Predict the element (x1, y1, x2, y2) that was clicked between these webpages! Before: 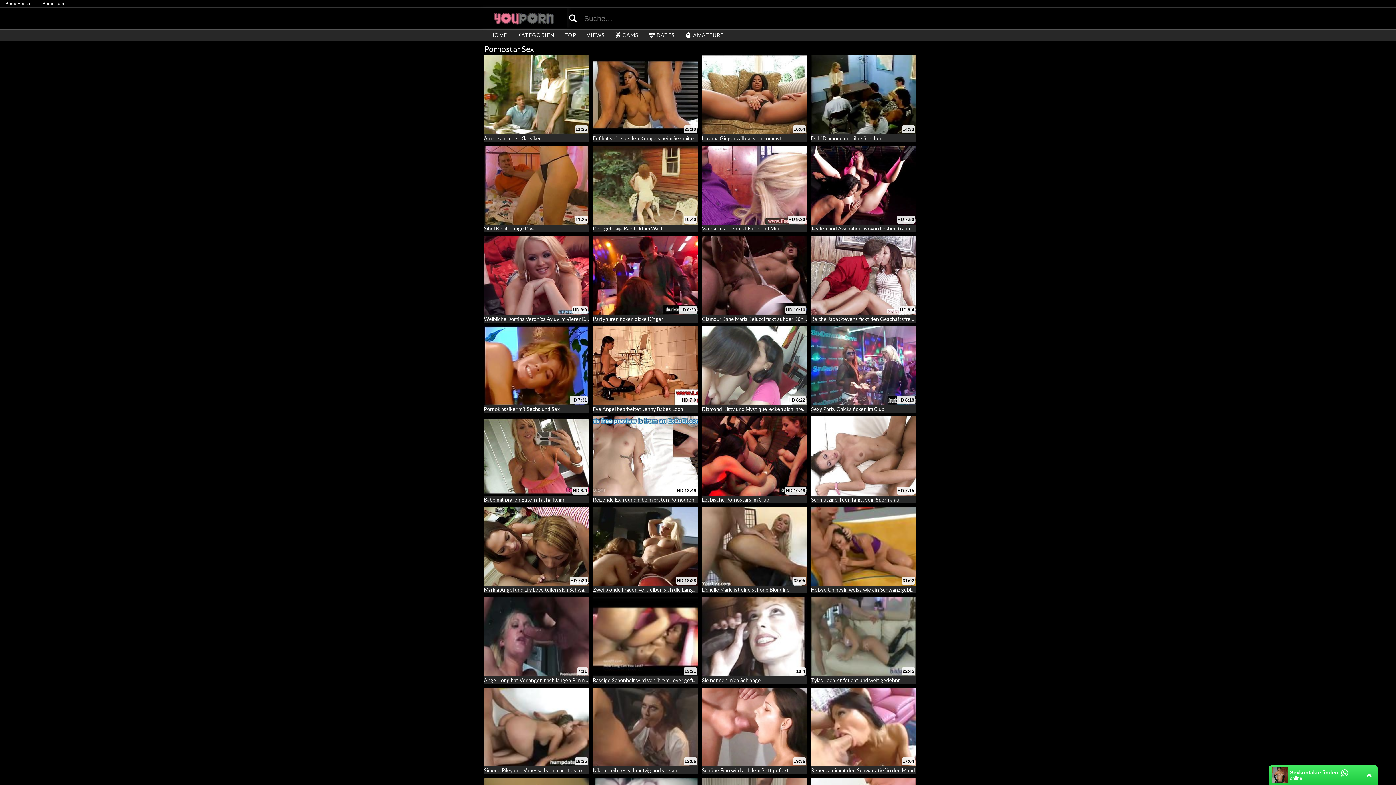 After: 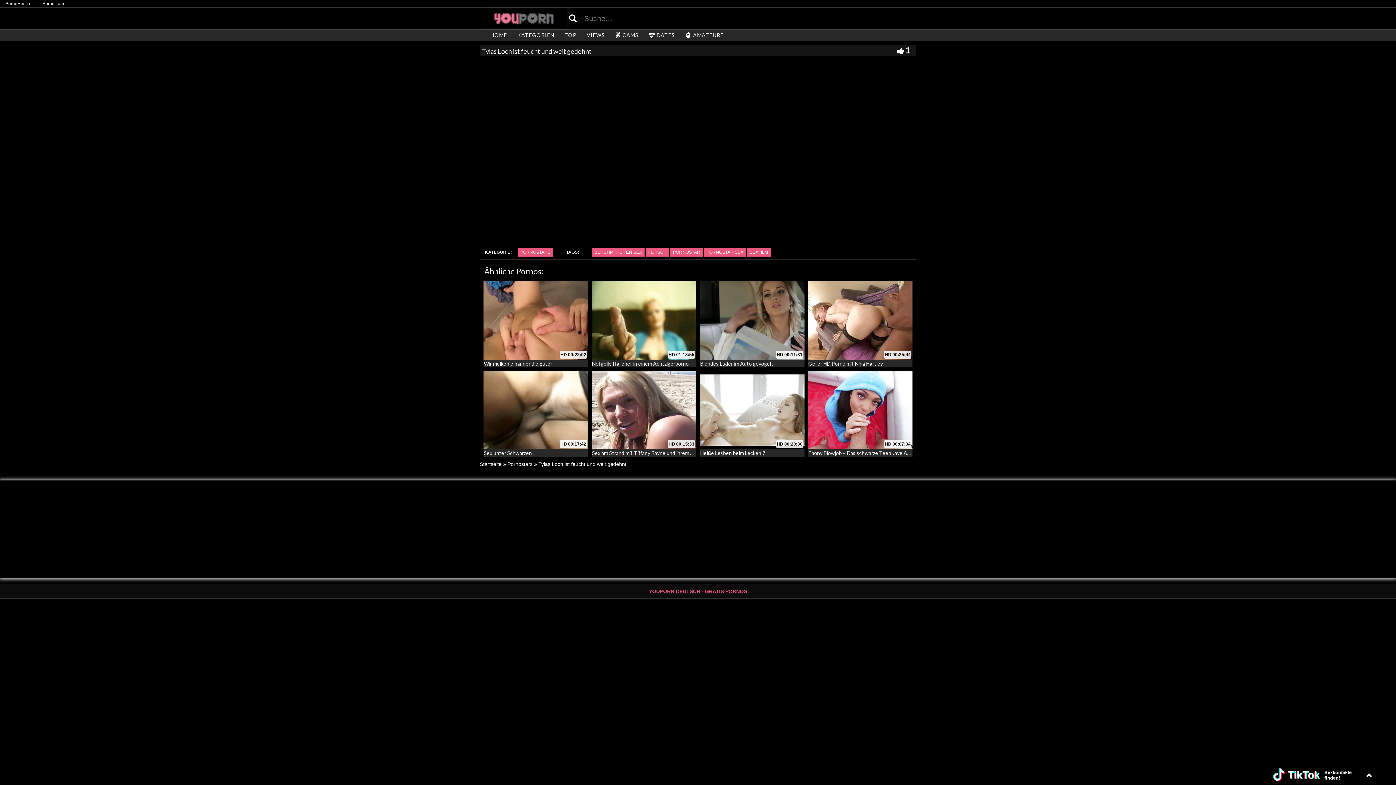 Action: bbox: (810, 597, 916, 676)